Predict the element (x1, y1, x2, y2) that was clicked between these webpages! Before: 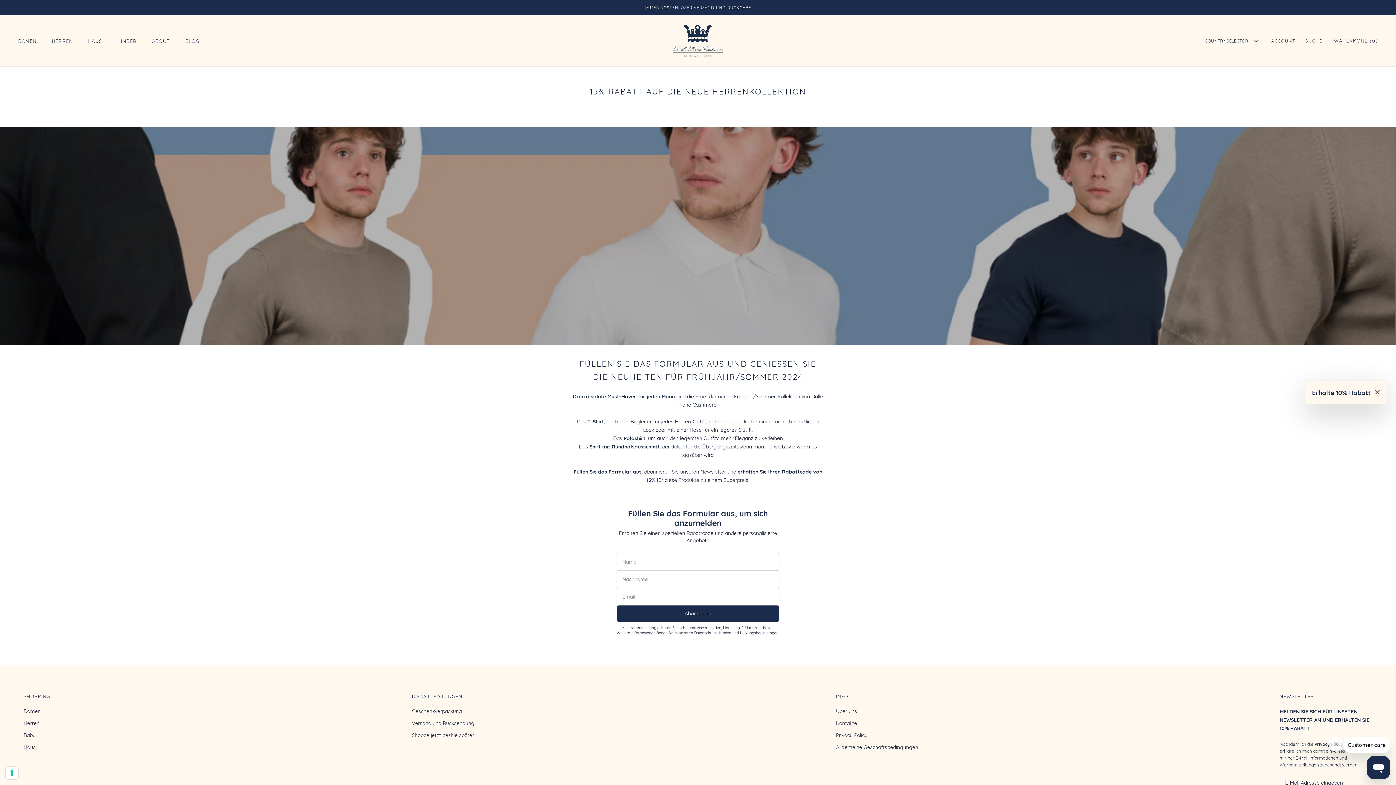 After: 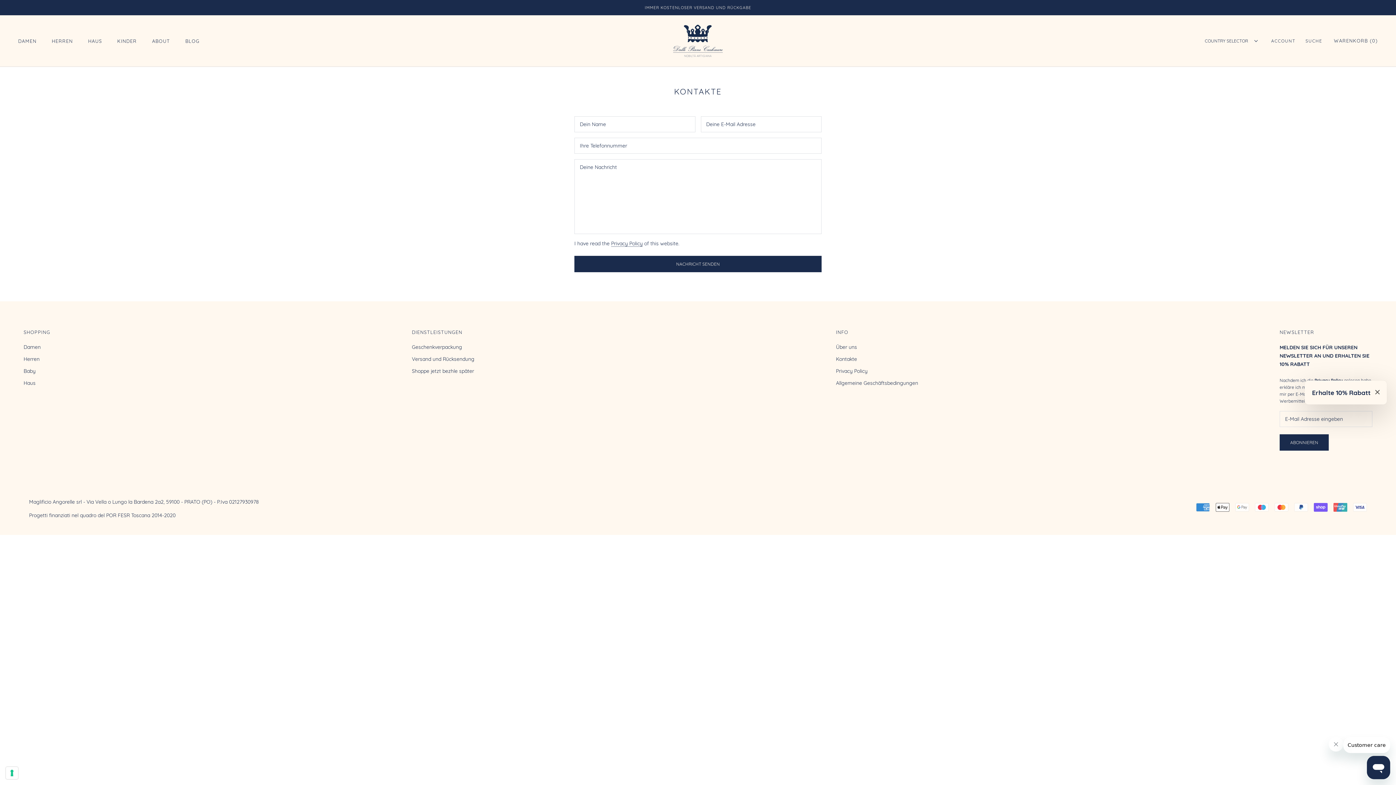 Action: bbox: (836, 719, 918, 727) label: Kontakte